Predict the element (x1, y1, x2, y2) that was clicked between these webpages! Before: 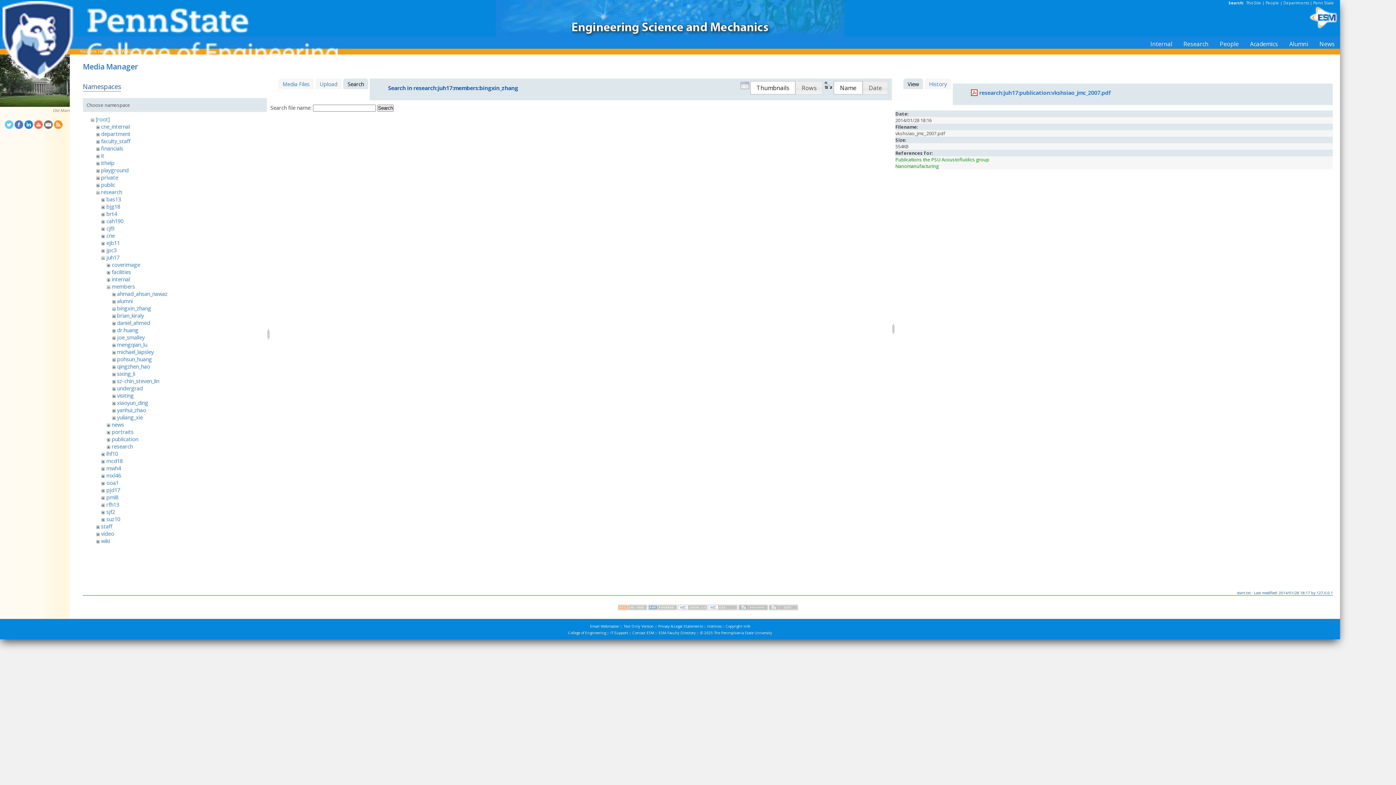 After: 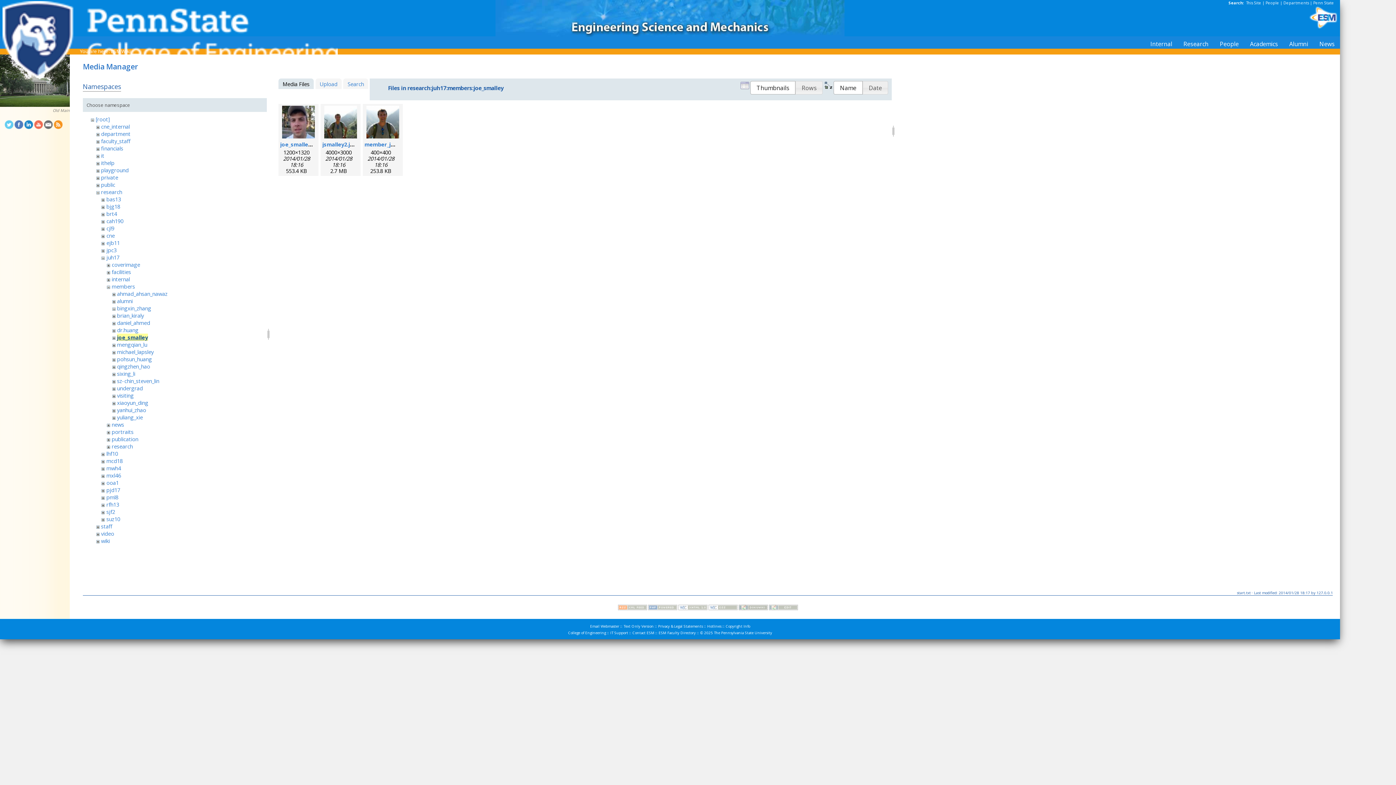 Action: label: joe_smalley bbox: (117, 333, 144, 341)